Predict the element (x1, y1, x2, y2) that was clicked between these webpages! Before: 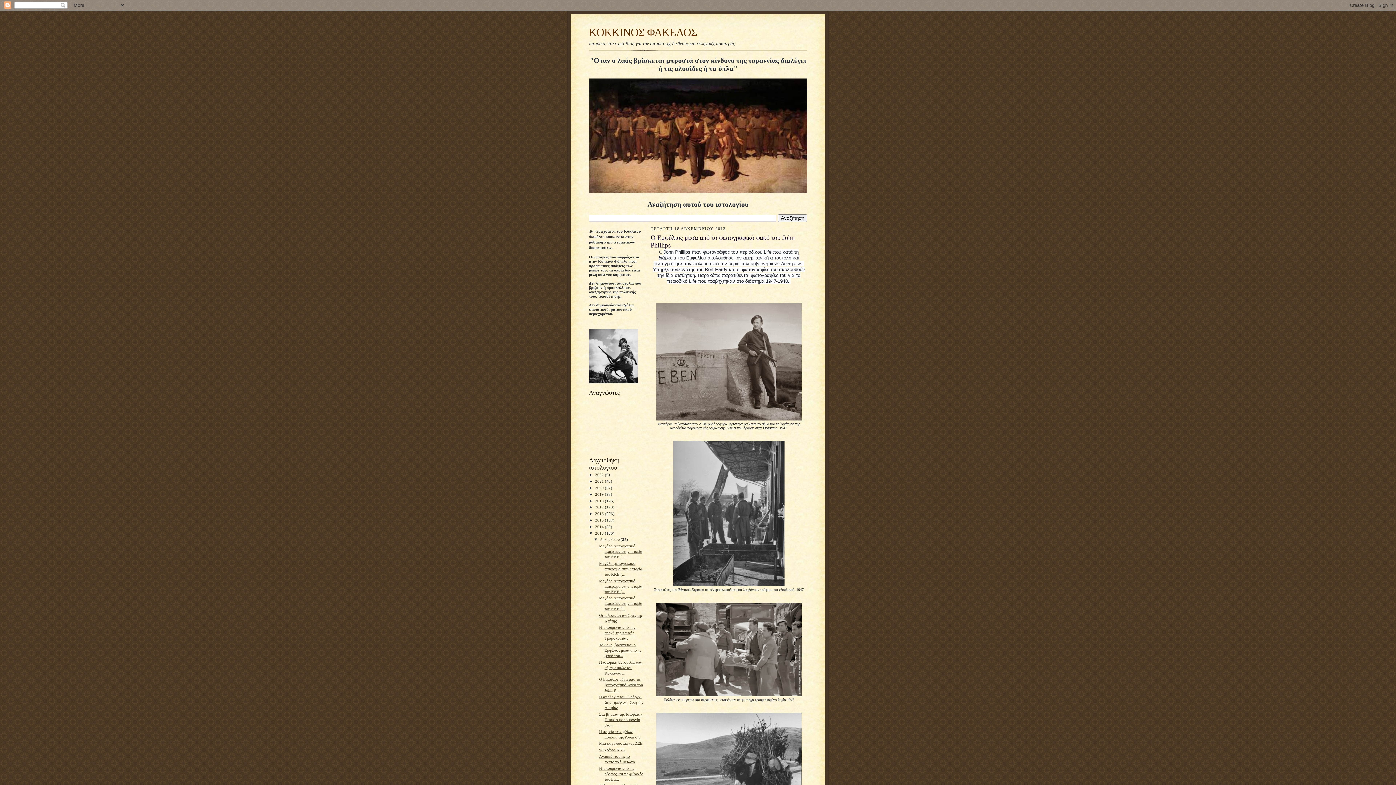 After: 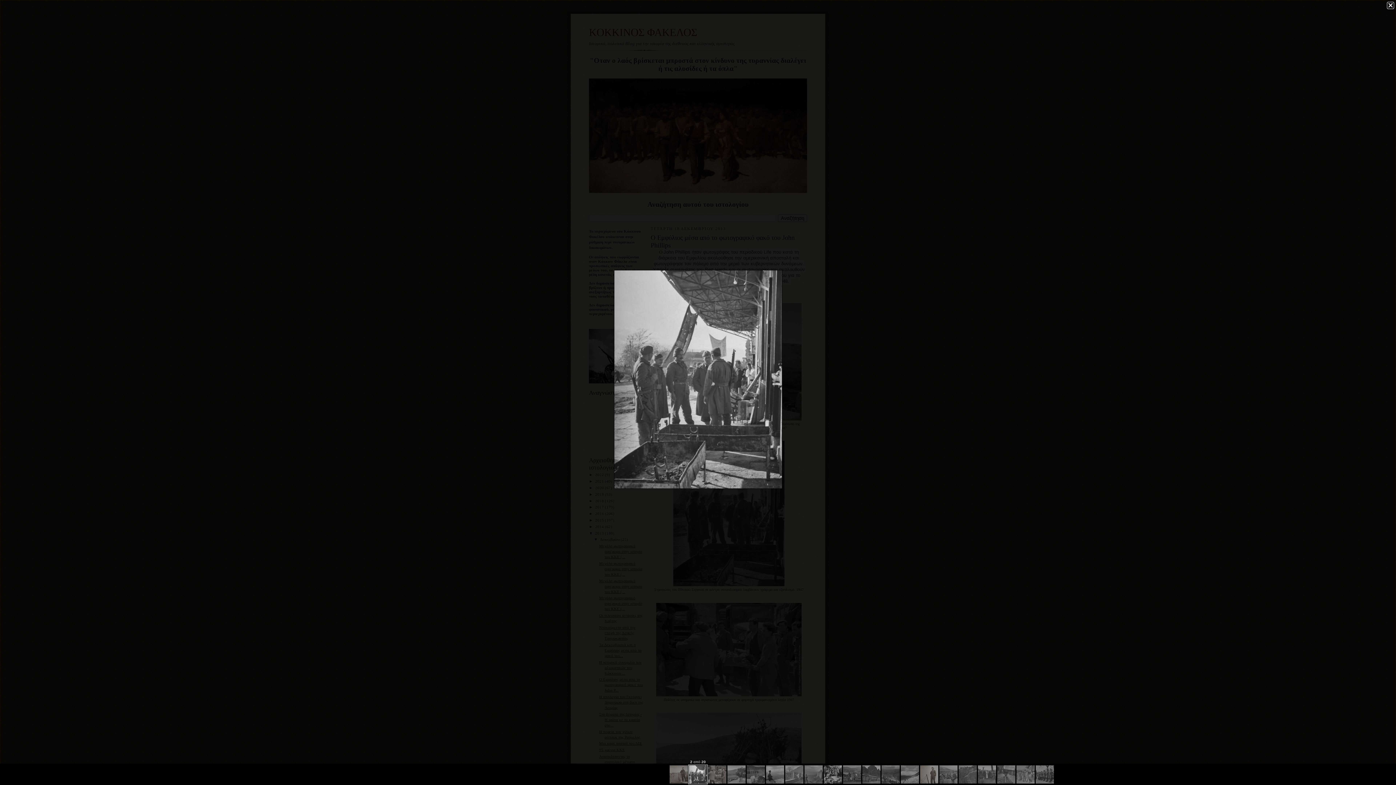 Action: bbox: (673, 582, 784, 587)